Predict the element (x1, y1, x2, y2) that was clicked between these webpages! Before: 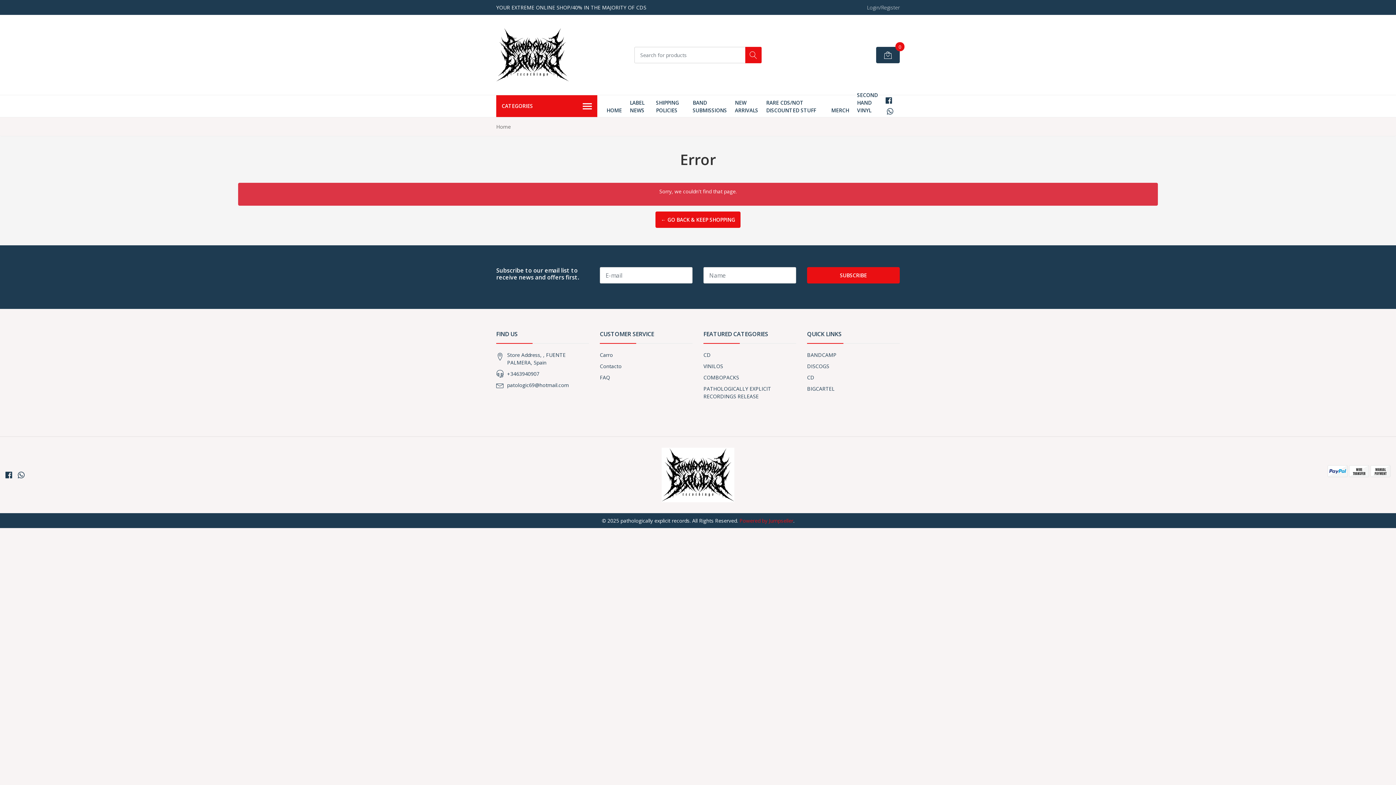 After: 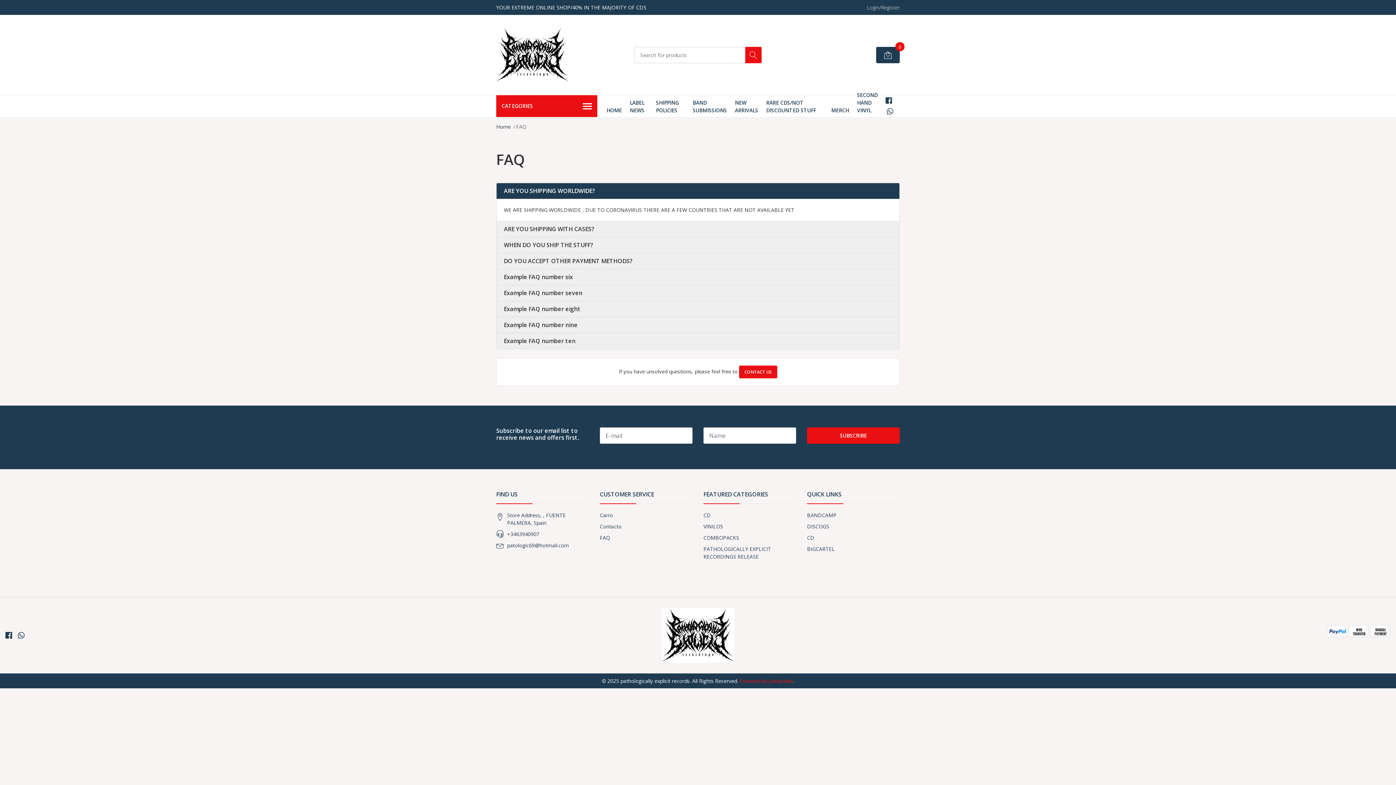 Action: bbox: (600, 374, 610, 381) label: FAQ